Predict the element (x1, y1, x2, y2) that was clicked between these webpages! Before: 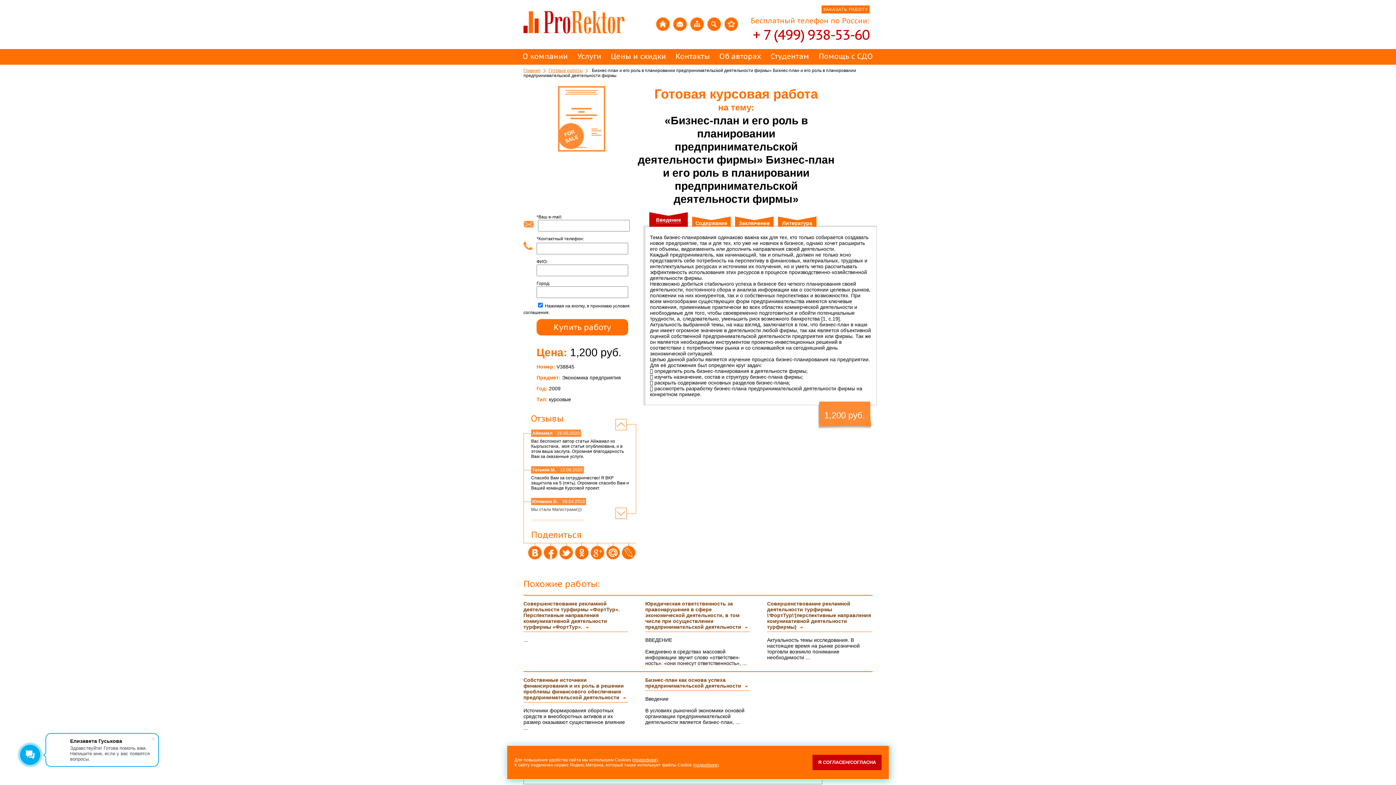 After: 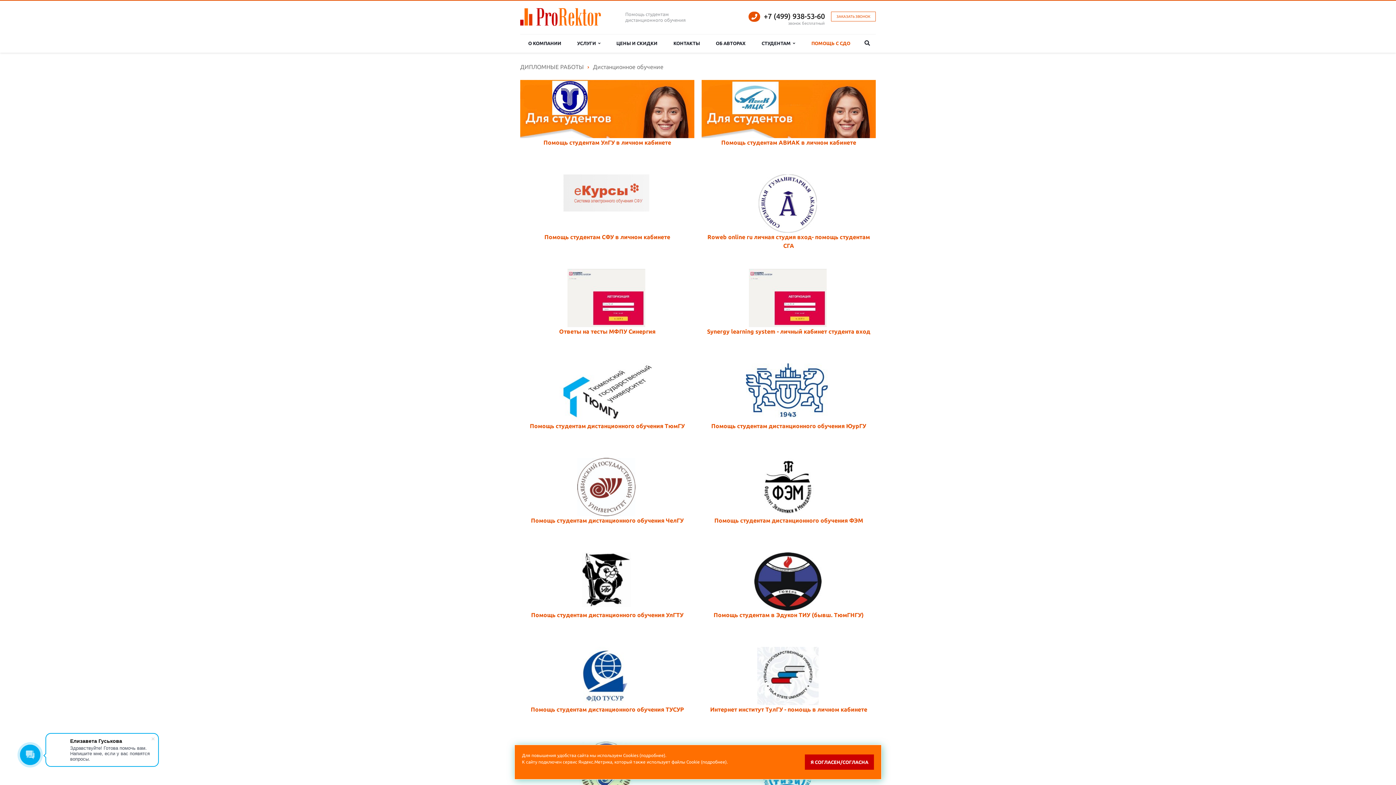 Action: label: Помощь с СДО bbox: (818, 49, 873, 61)